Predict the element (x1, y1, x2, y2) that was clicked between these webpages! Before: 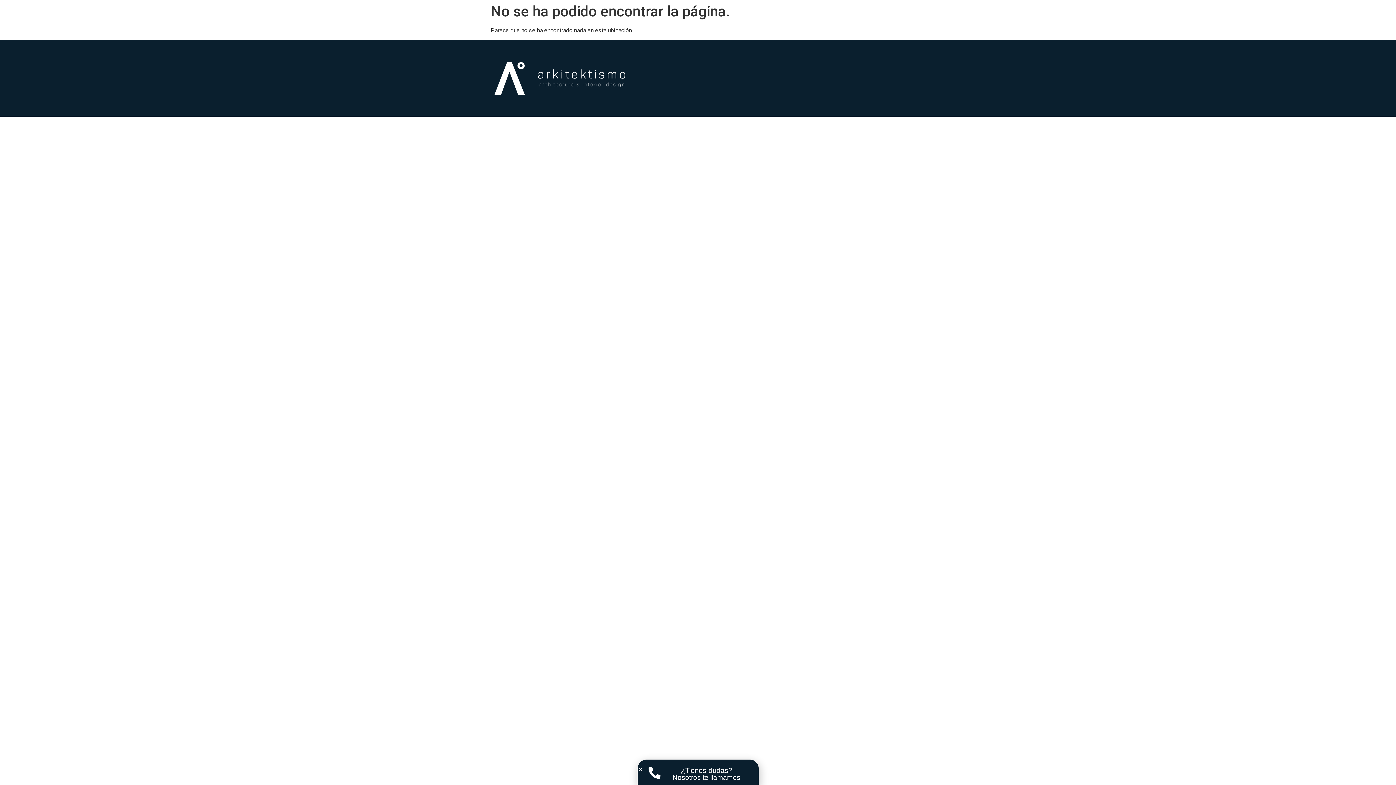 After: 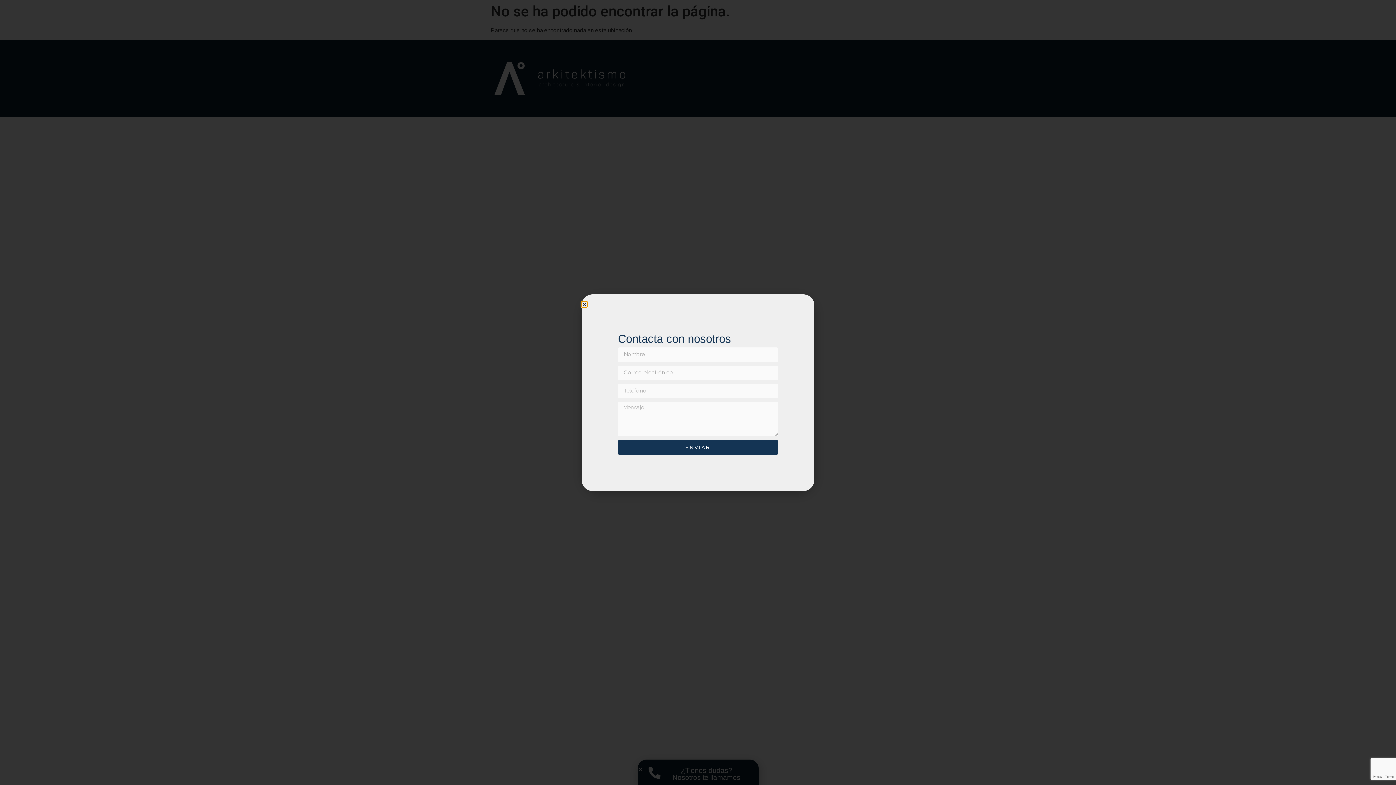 Action: label: ¿Tienes dudas?
Nosotros te llamamos bbox: (637, 760, 758, 785)